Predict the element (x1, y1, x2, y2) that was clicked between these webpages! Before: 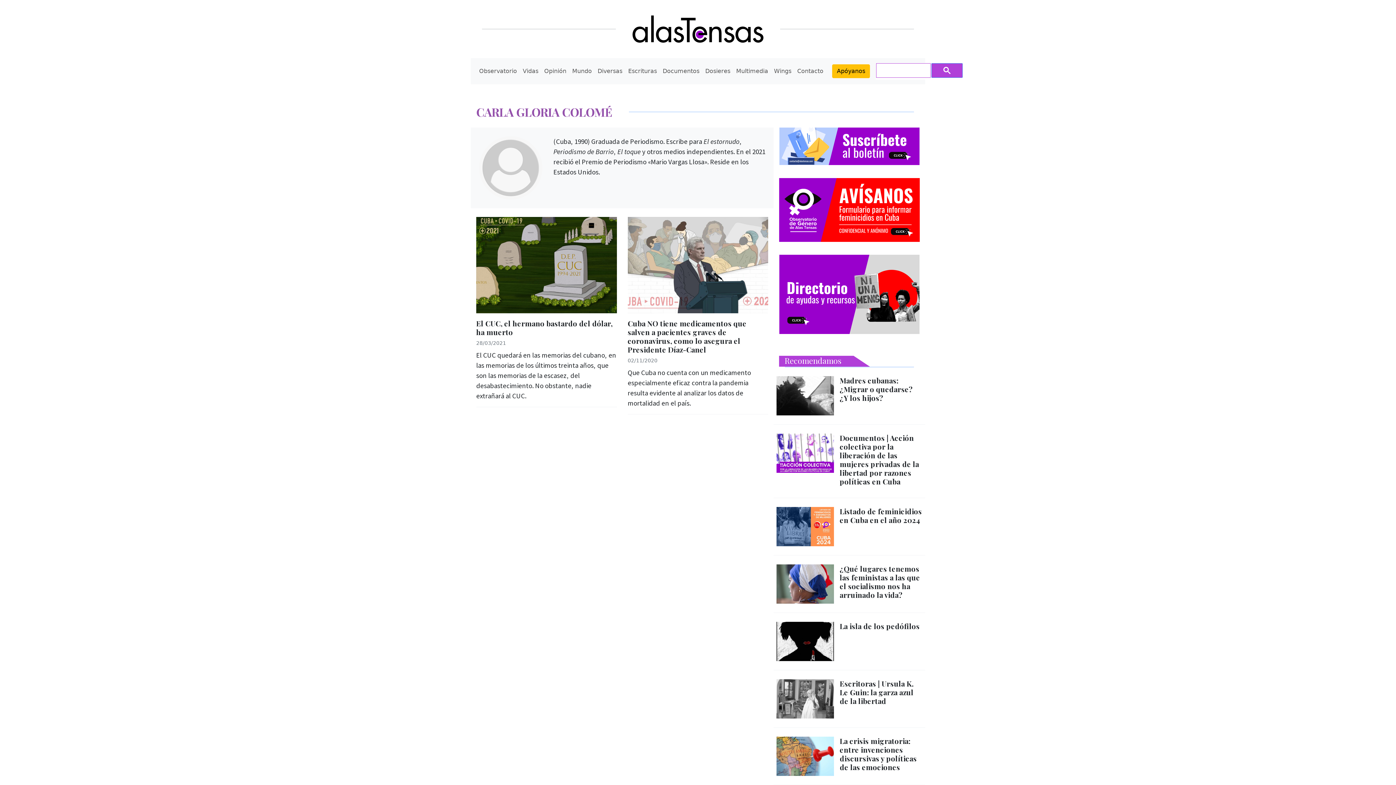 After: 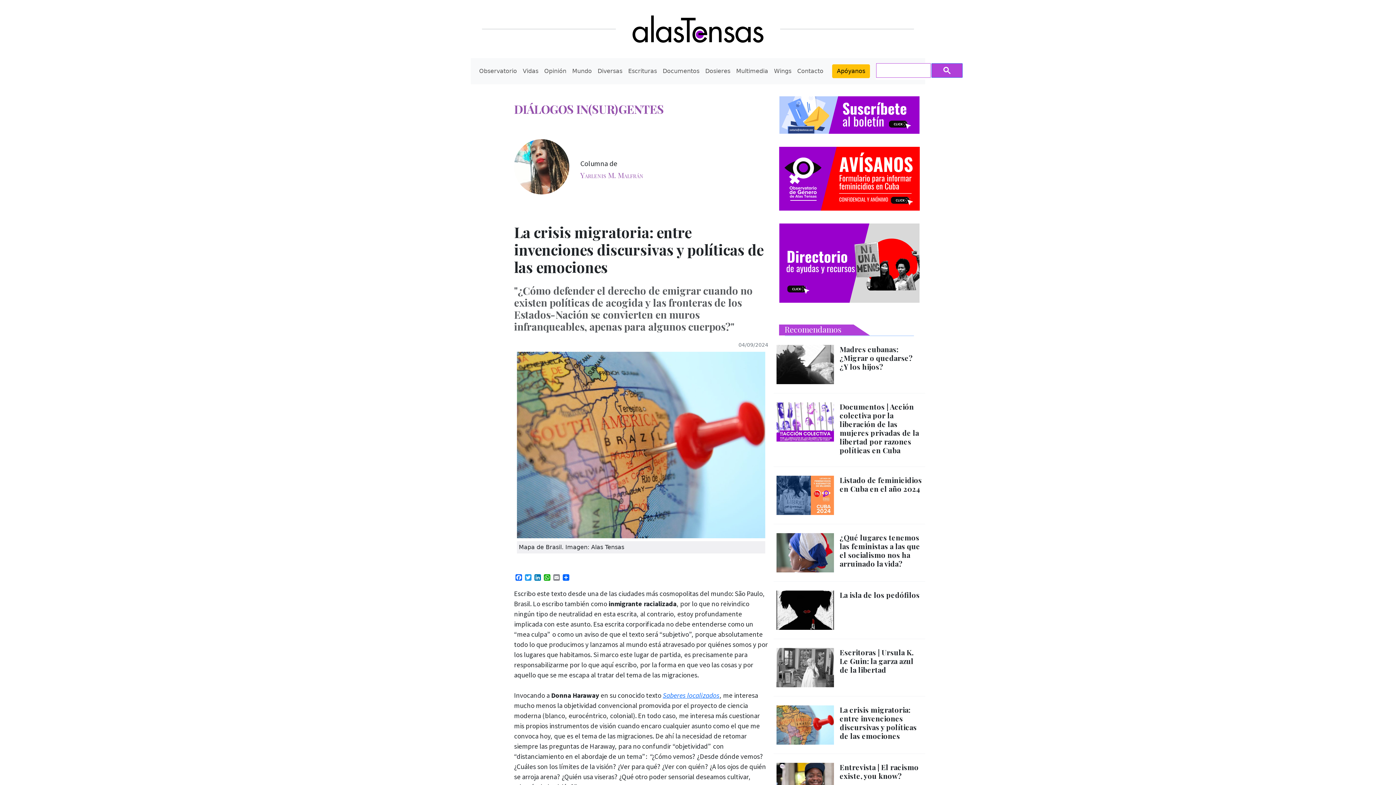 Action: bbox: (776, 737, 834, 776)